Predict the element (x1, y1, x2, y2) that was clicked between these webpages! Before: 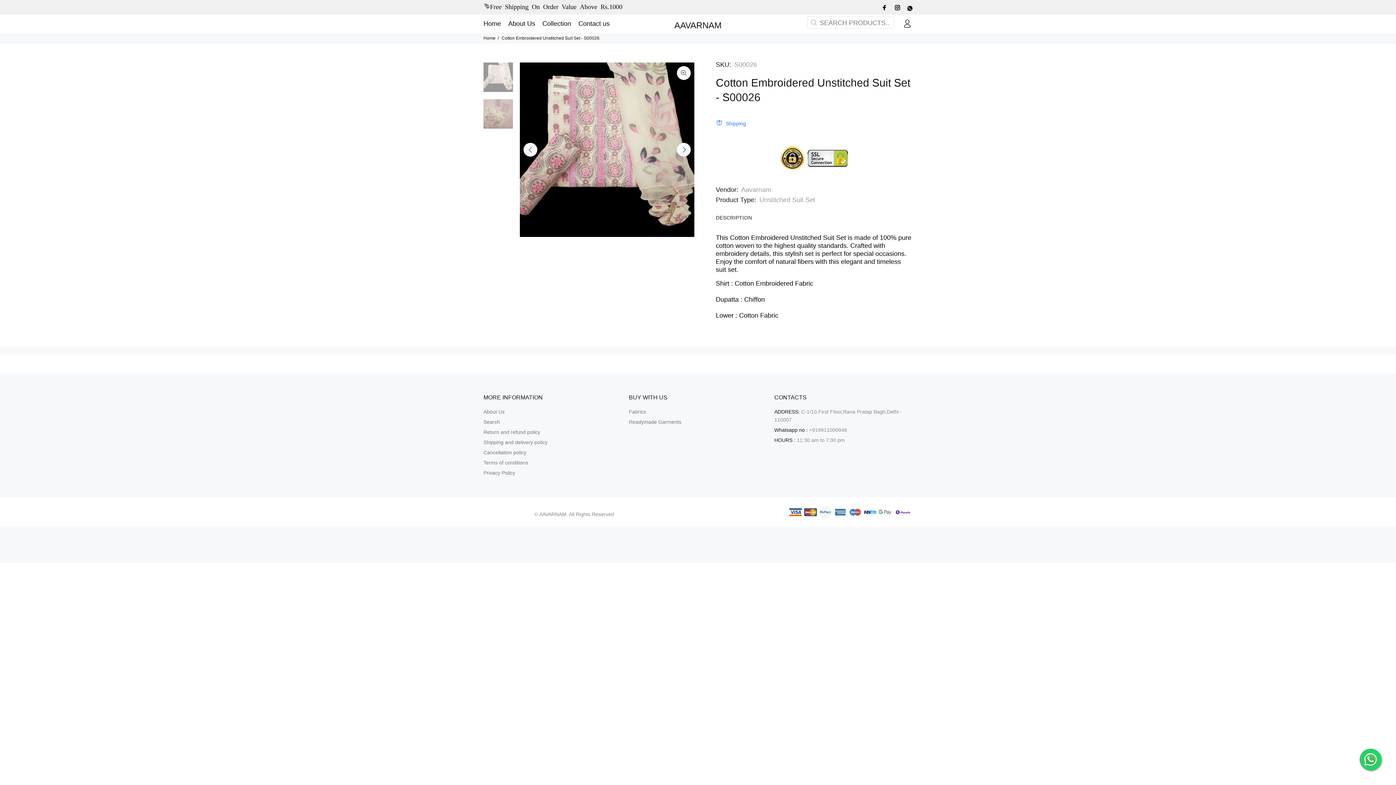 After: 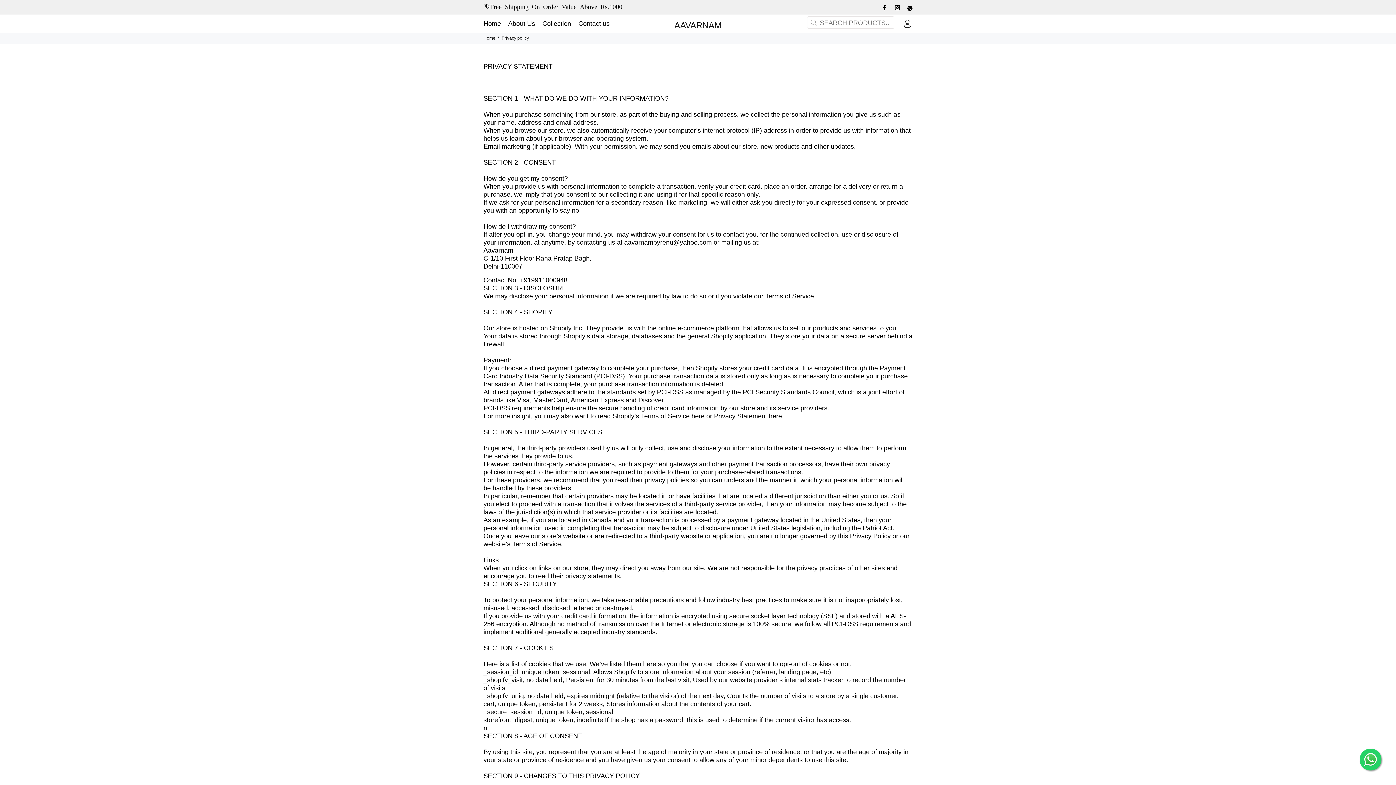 Action: label: Privacy Policy bbox: (483, 467, 515, 478)